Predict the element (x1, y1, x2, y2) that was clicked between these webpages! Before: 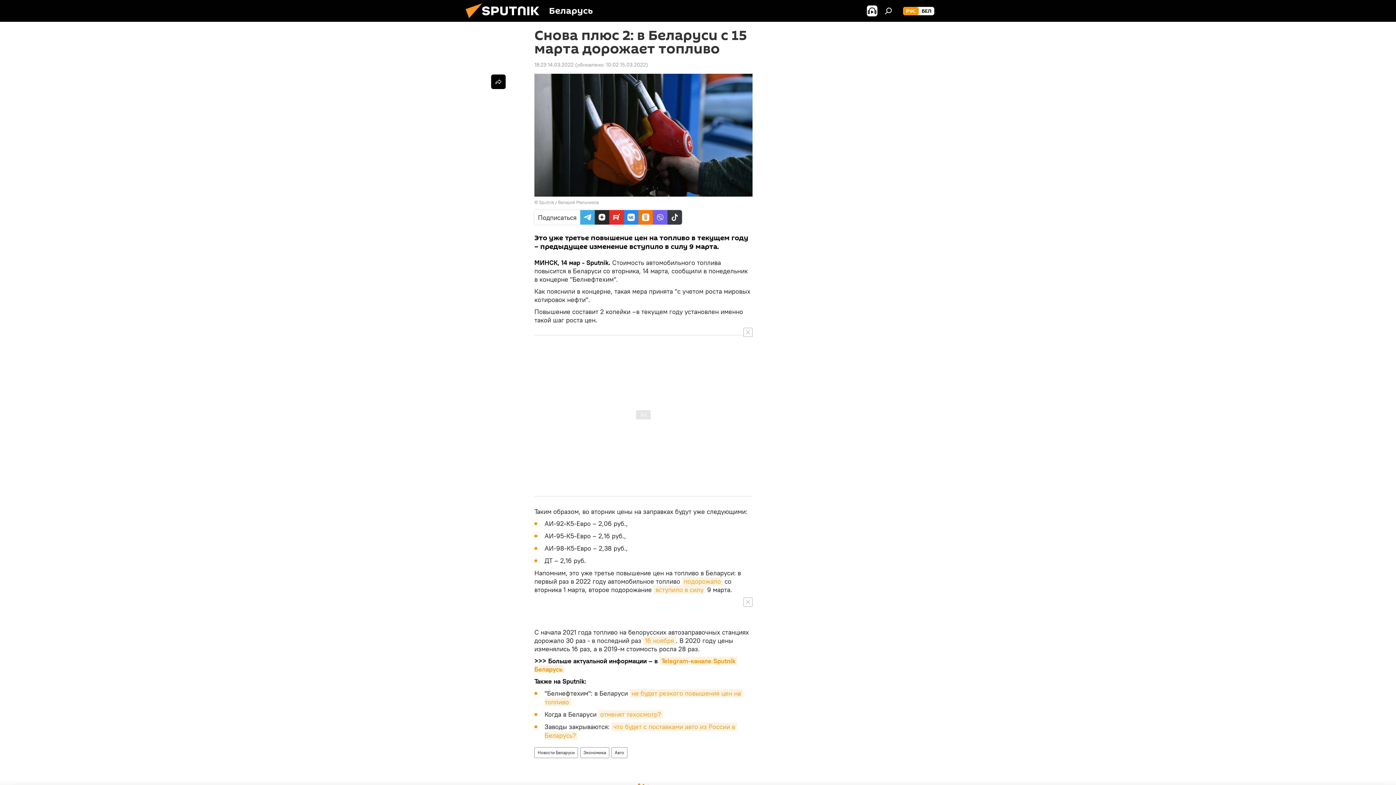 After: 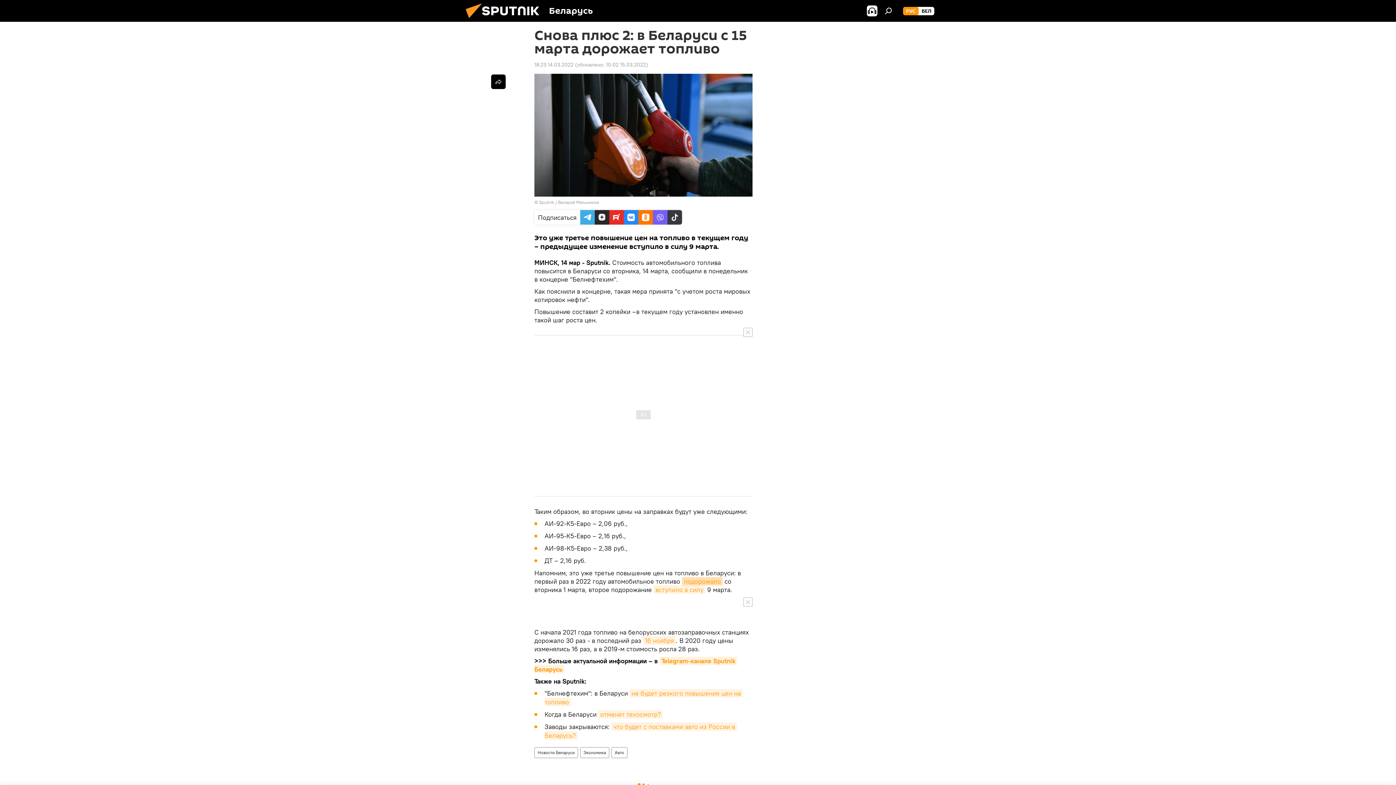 Action: bbox: (682, 577, 722, 585) label: подорожало